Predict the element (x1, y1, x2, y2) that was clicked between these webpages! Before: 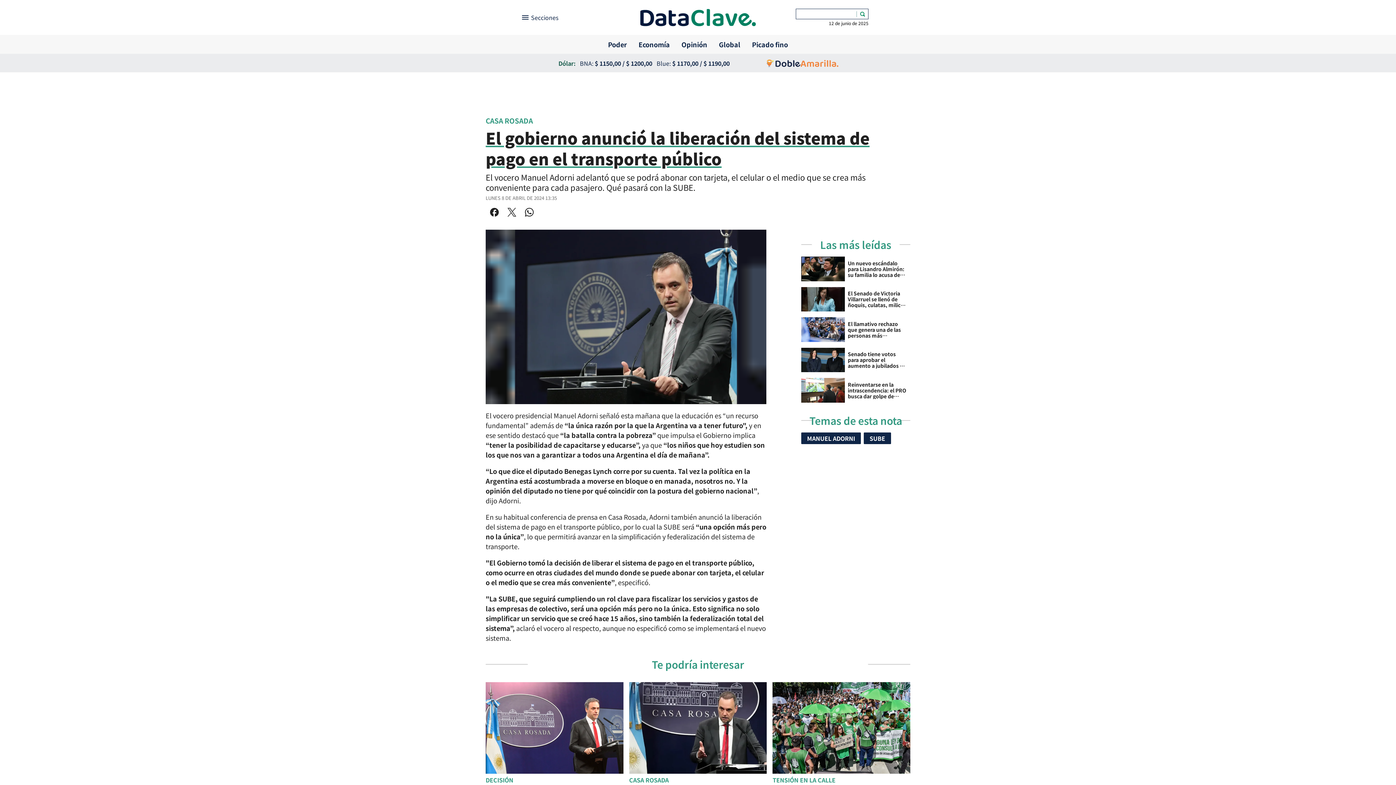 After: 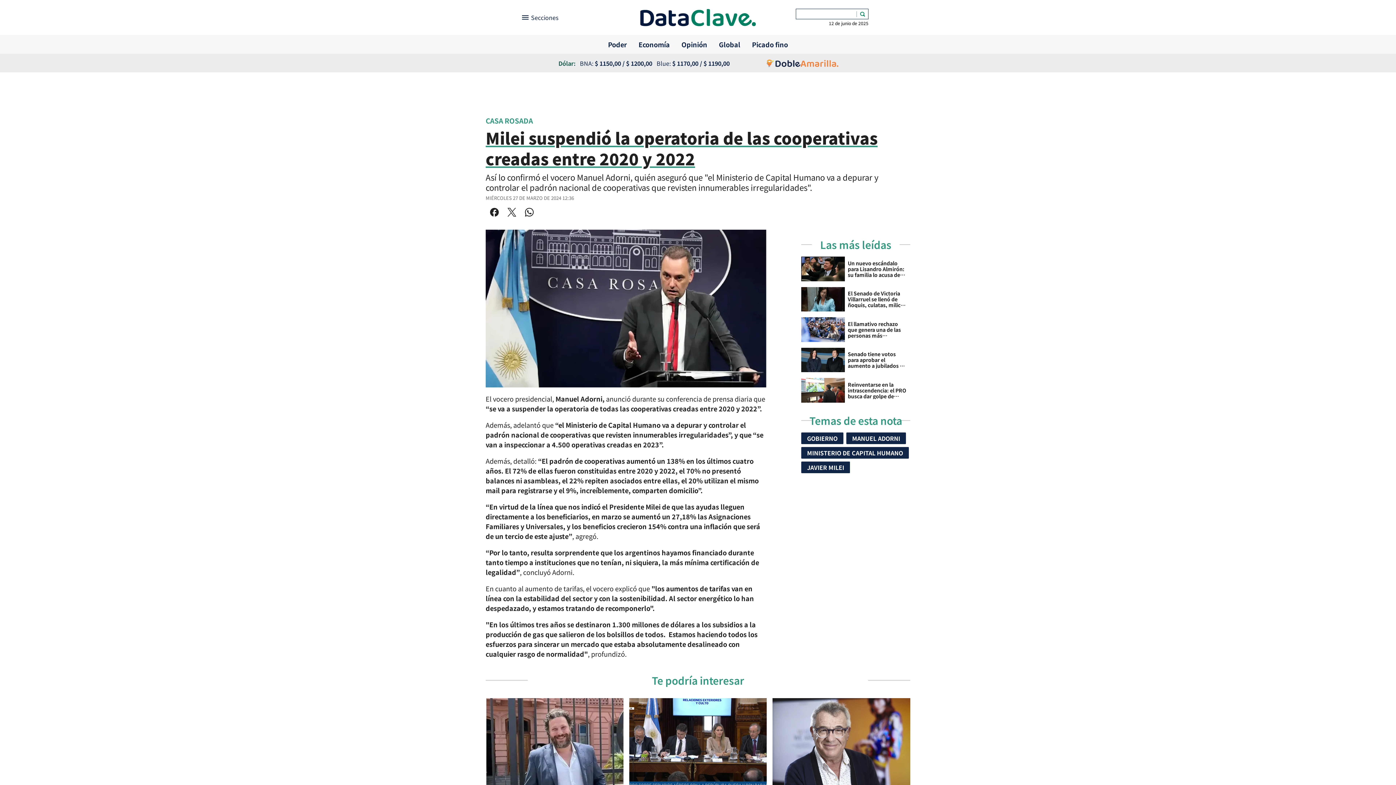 Action: label: Milei suspendió la operatoria de las cooperativas creadas entre 2020 y 2022 bbox: (629, 682, 767, 814)